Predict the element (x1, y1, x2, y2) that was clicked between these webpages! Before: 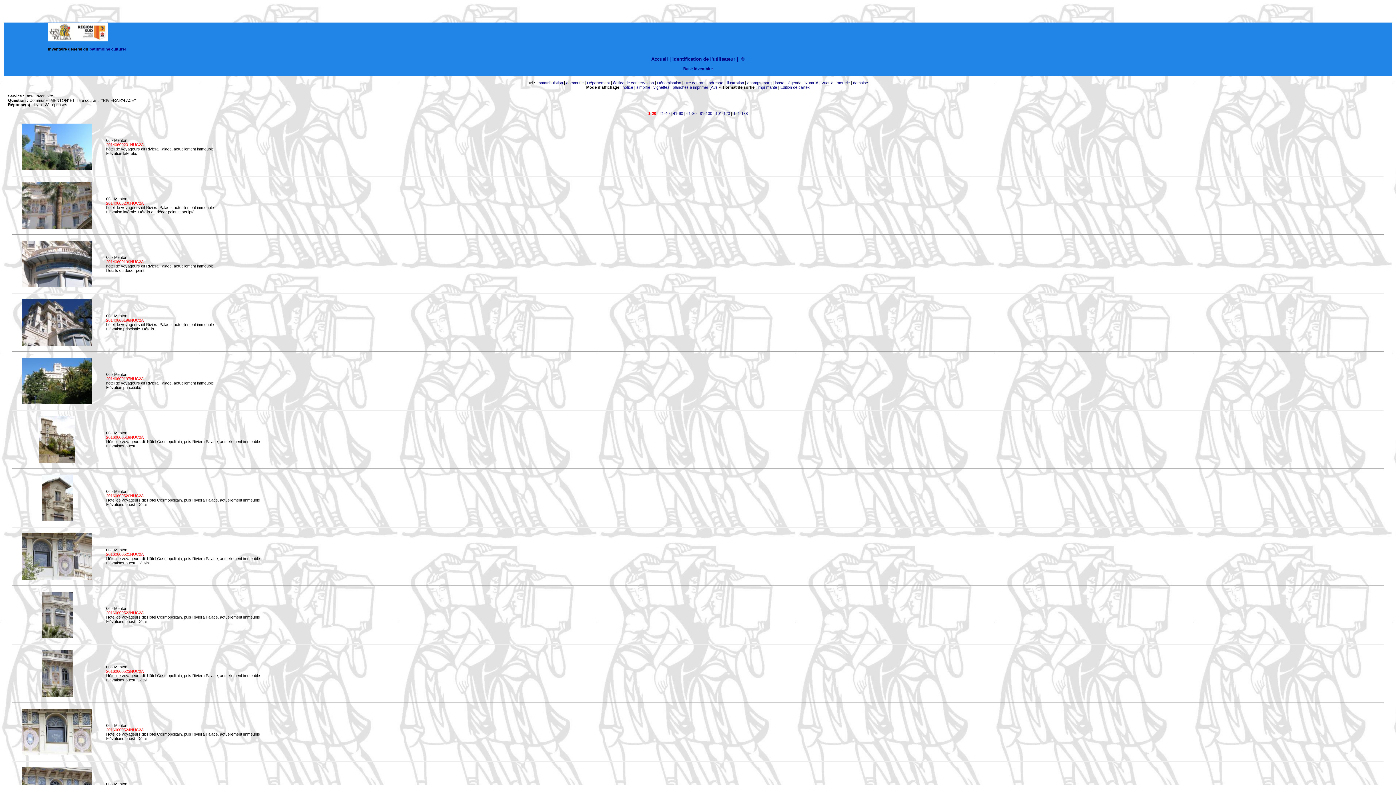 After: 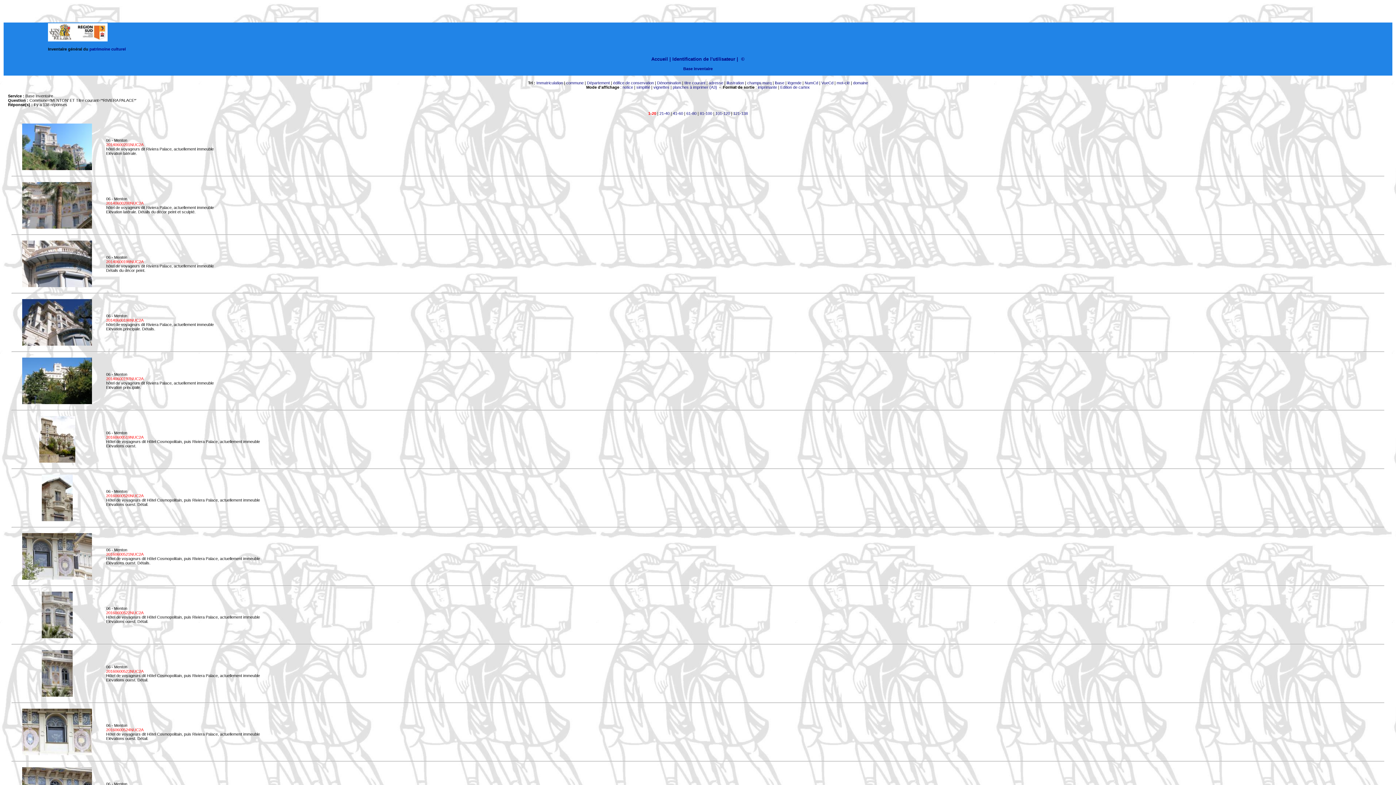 Action: bbox: (41, 517, 72, 522)